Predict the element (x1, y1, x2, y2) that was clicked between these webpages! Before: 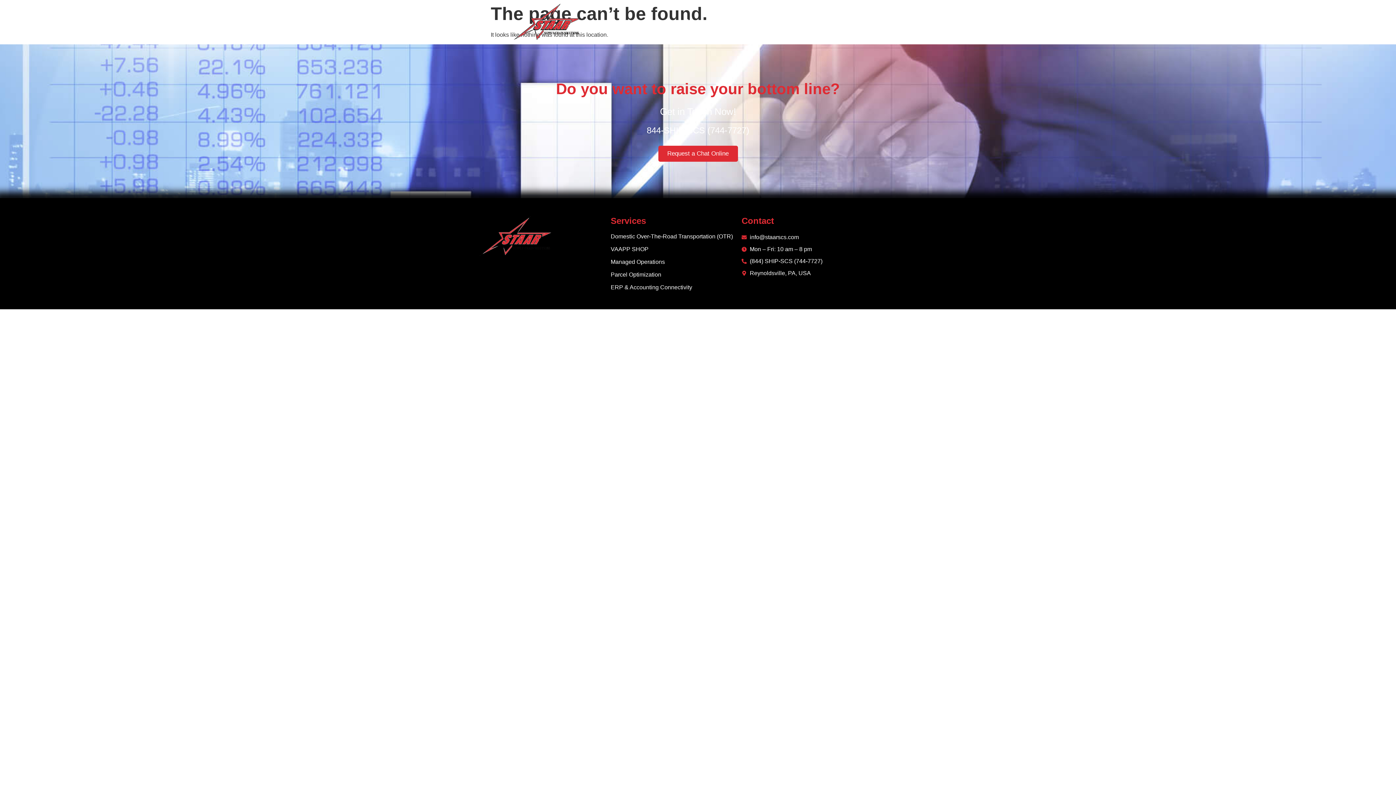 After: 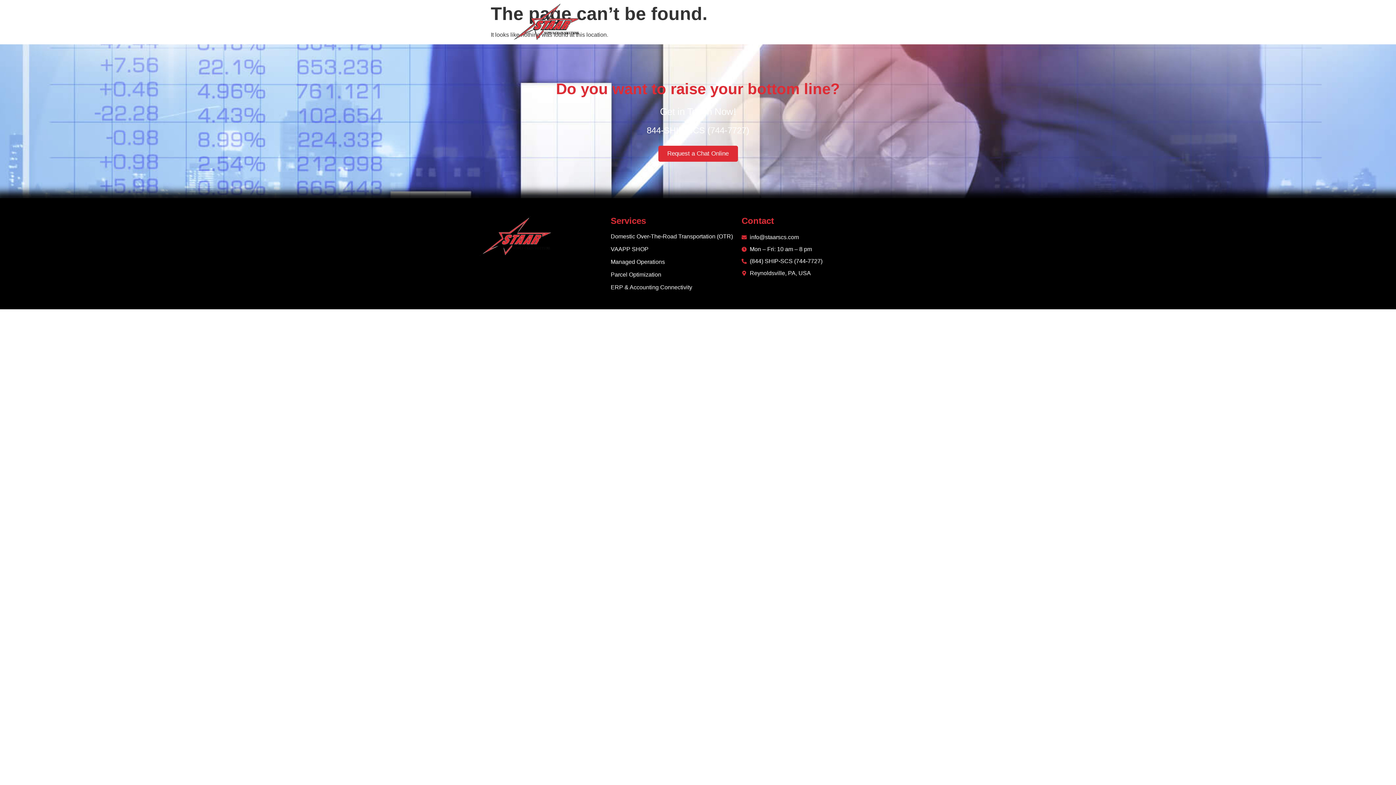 Action: label: info@staarscs.com bbox: (741, 233, 872, 241)